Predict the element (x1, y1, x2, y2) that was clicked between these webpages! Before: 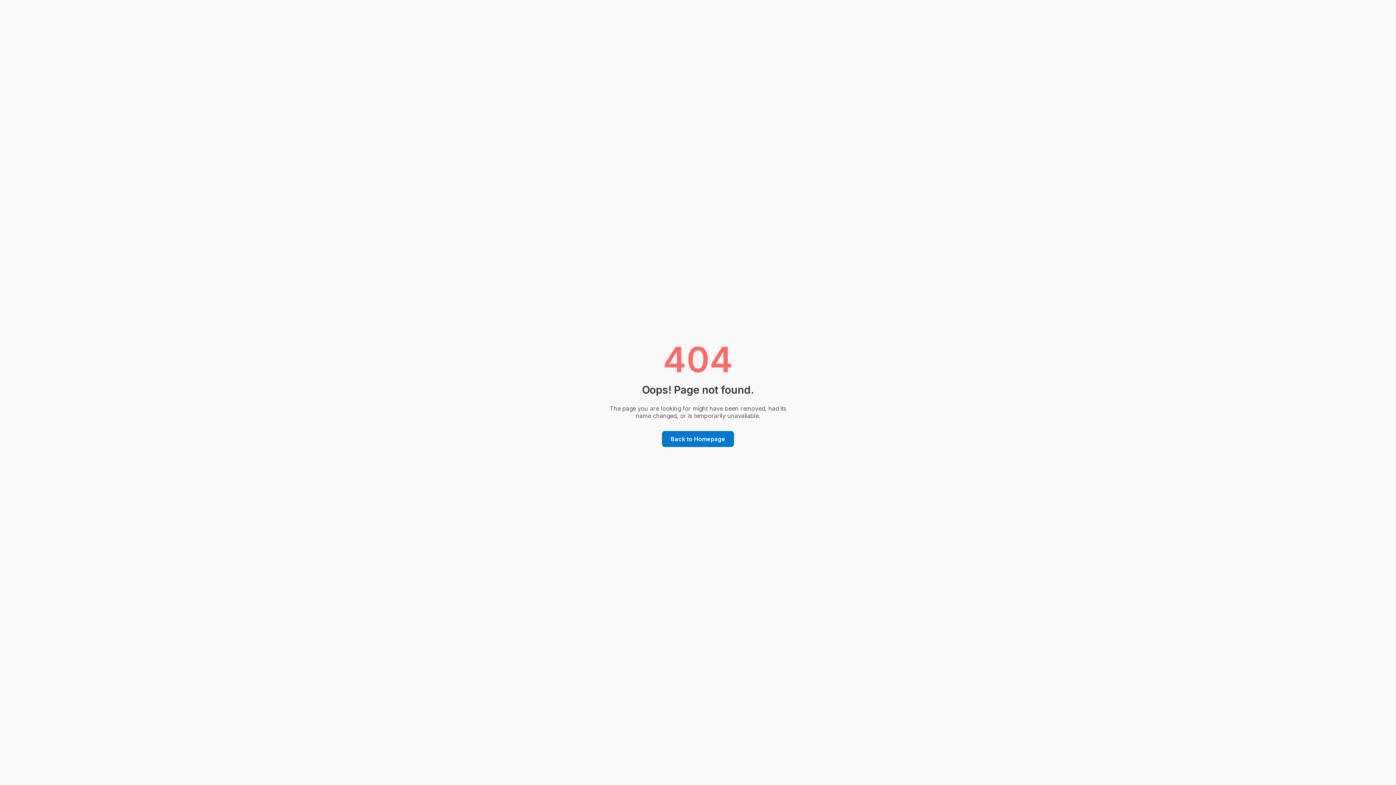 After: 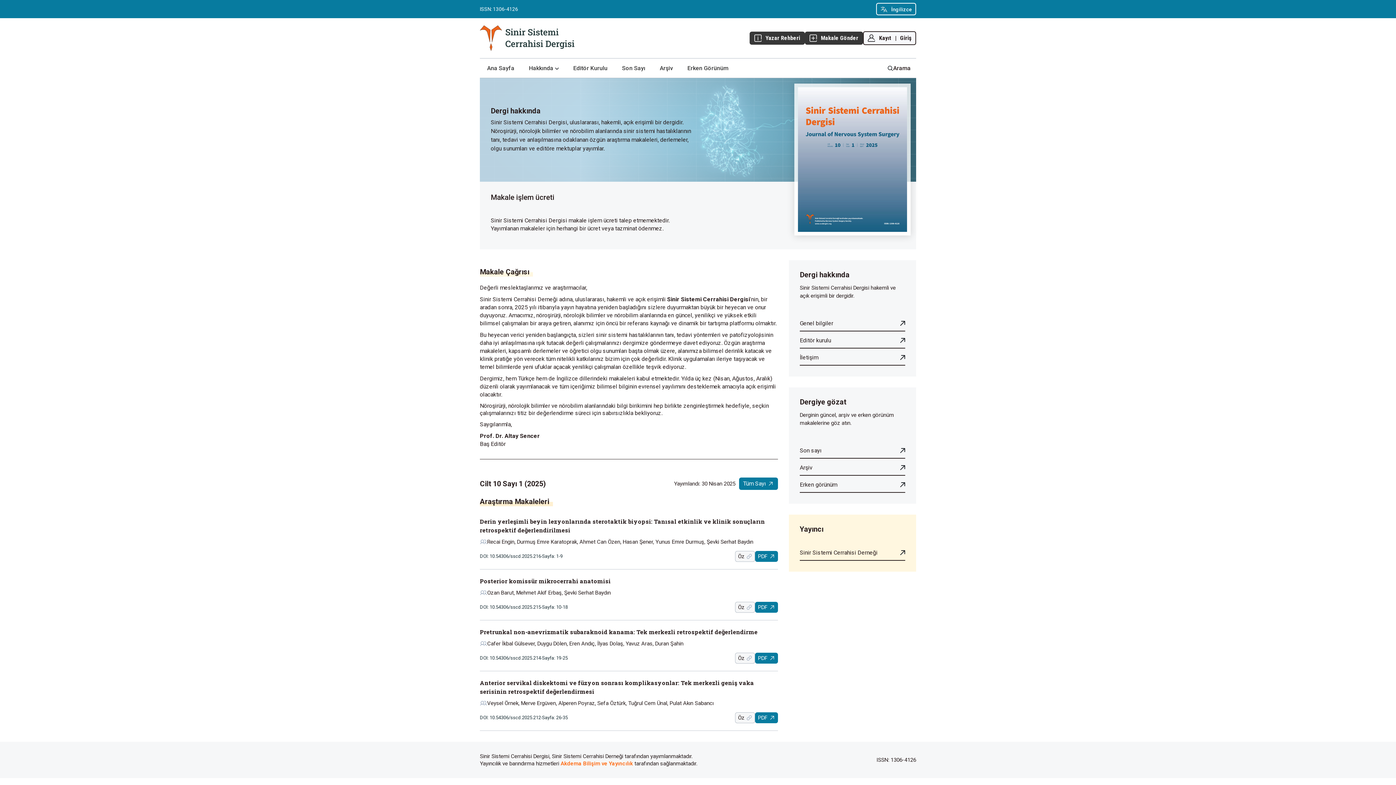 Action: label: Back to Homepage bbox: (662, 431, 734, 447)